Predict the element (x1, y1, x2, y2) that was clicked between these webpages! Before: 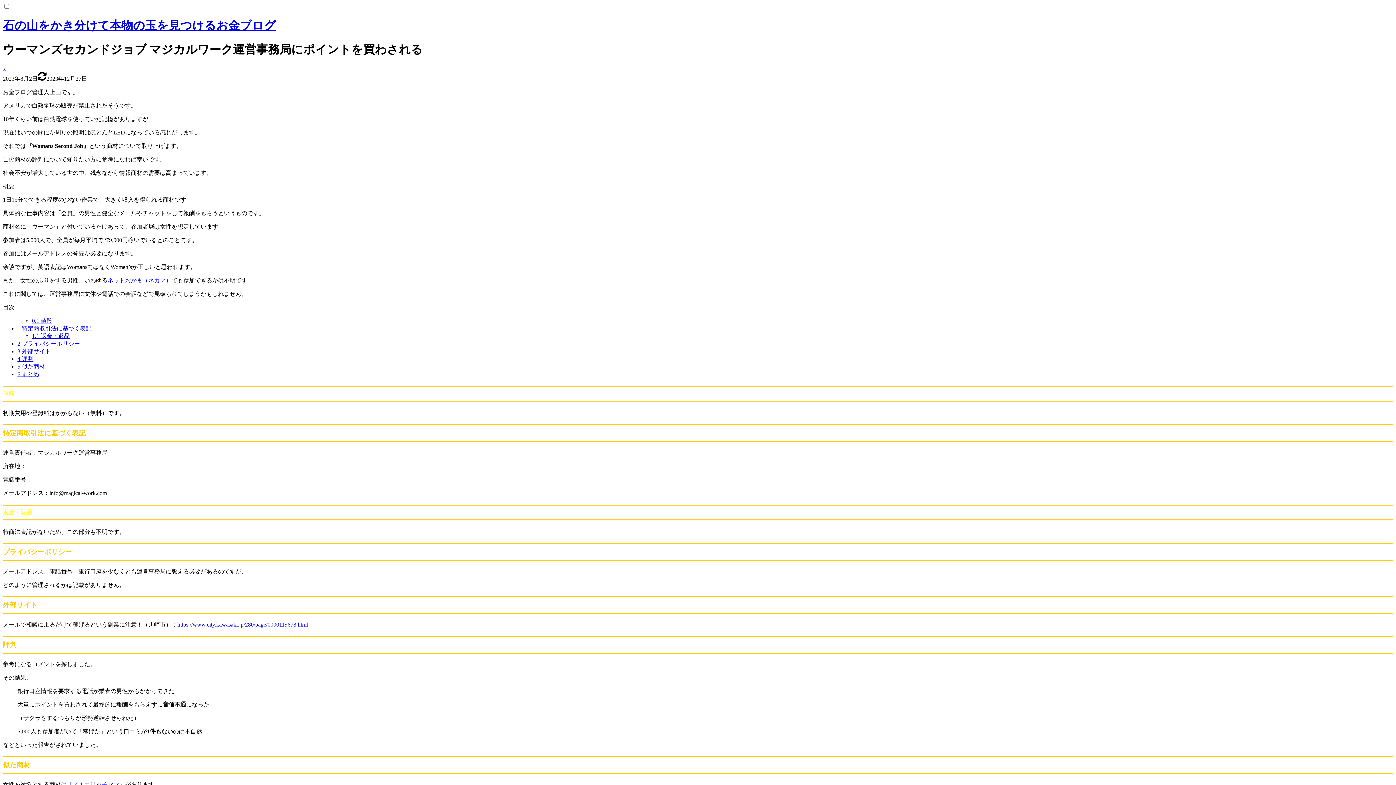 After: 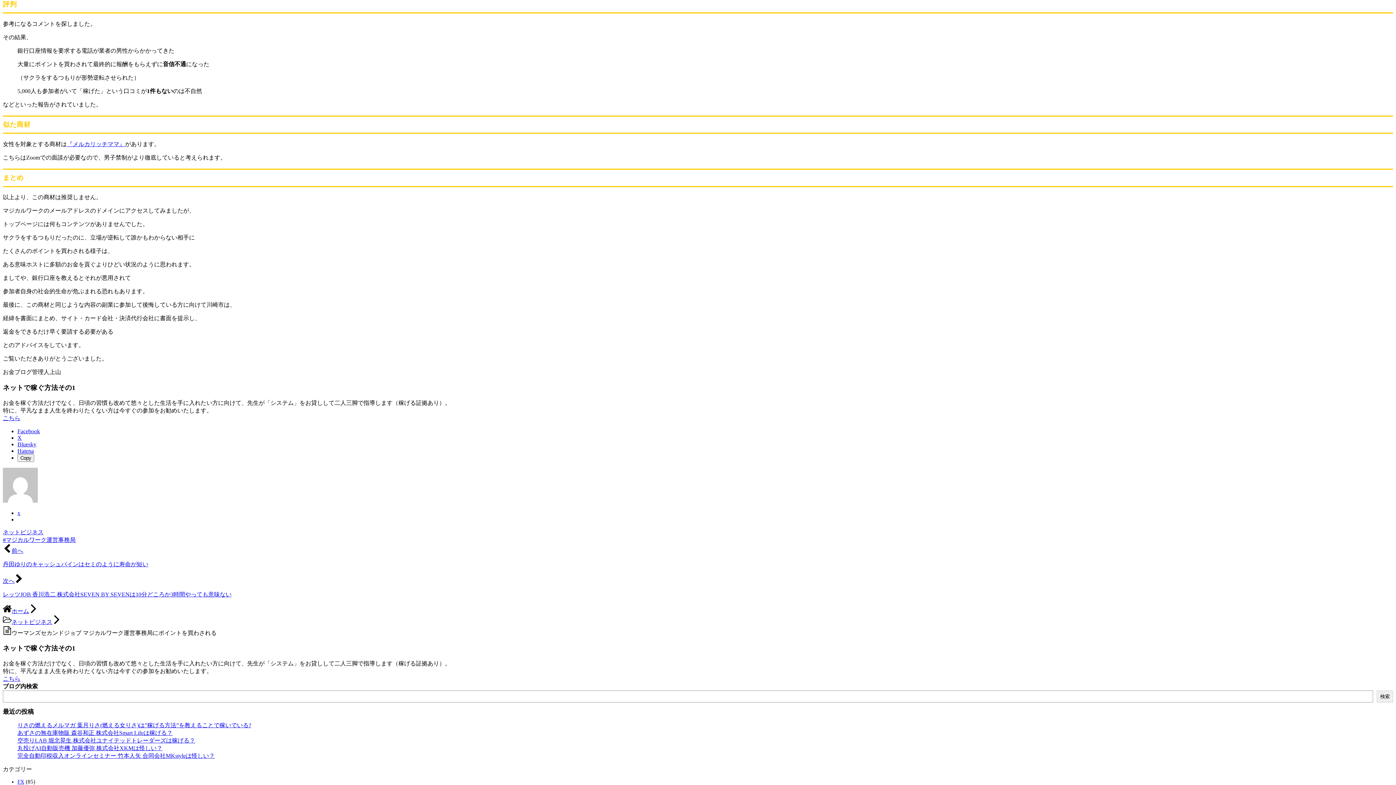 Action: bbox: (17, 356, 33, 362) label: 4 評判